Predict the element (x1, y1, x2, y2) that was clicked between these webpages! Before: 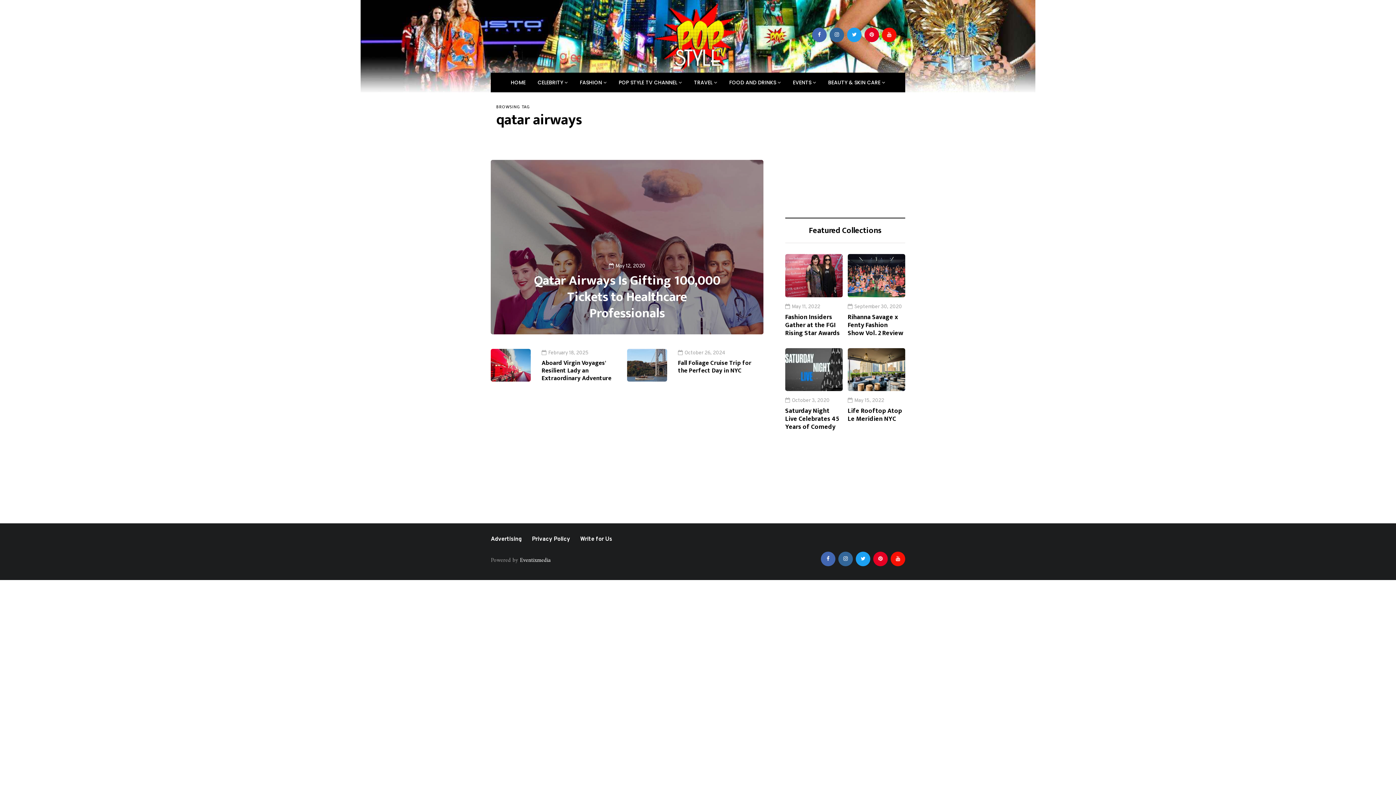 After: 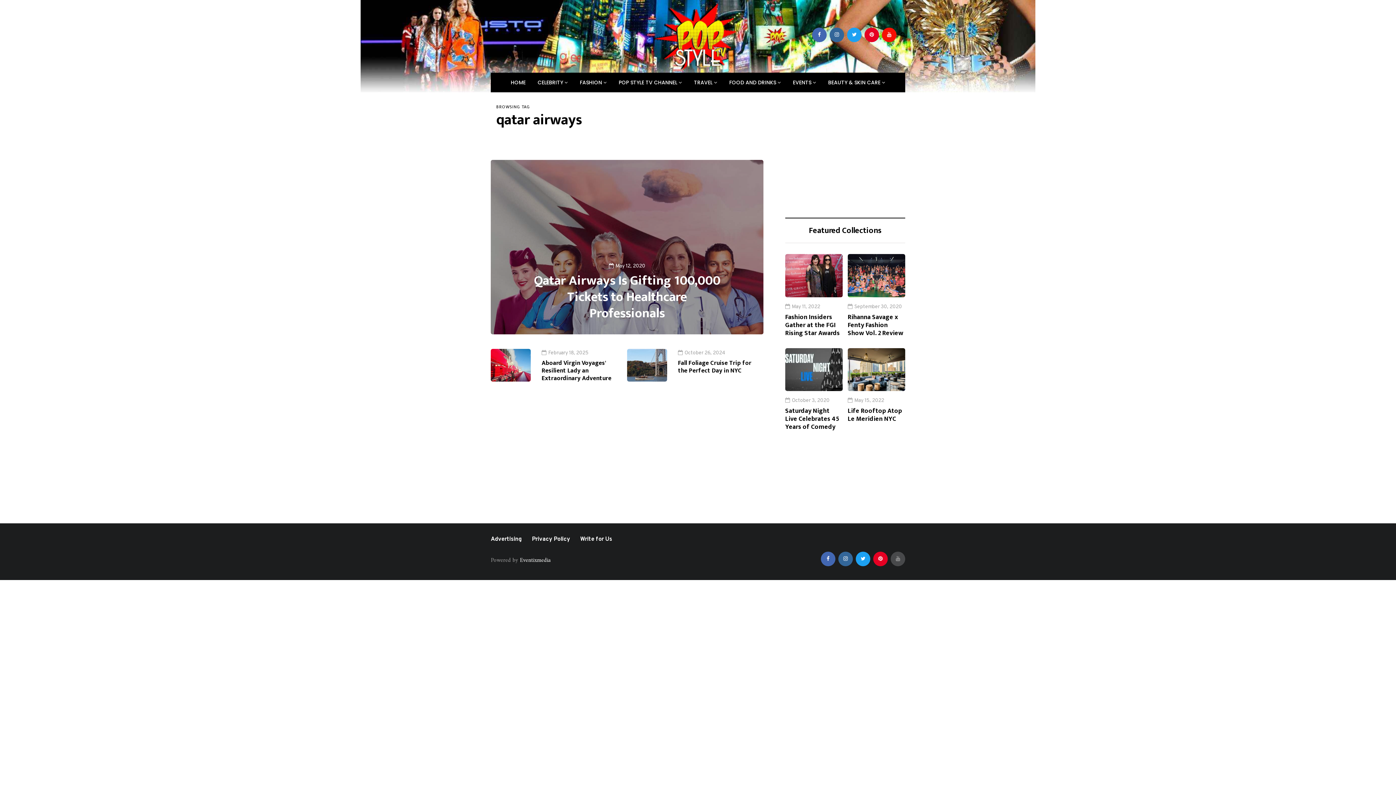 Action: bbox: (890, 552, 905, 566)